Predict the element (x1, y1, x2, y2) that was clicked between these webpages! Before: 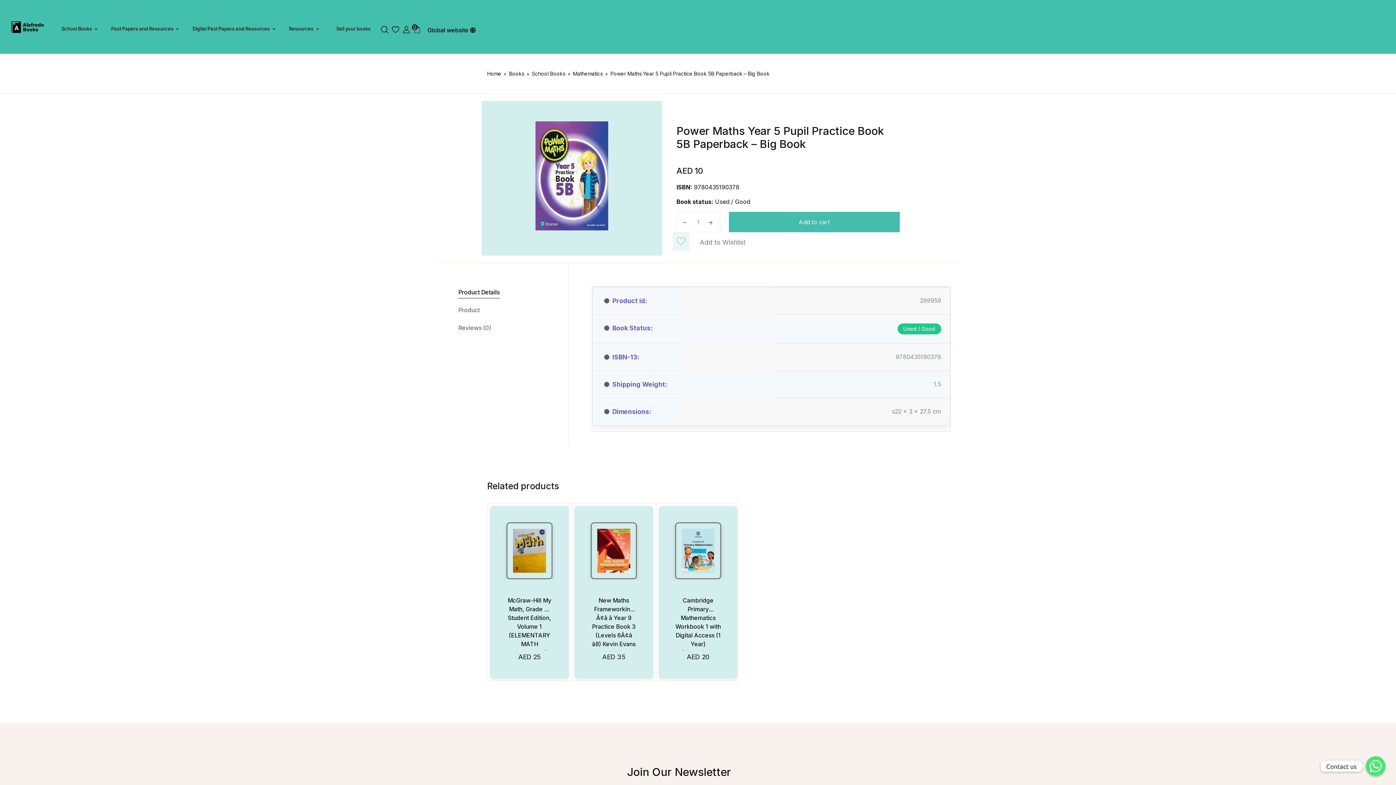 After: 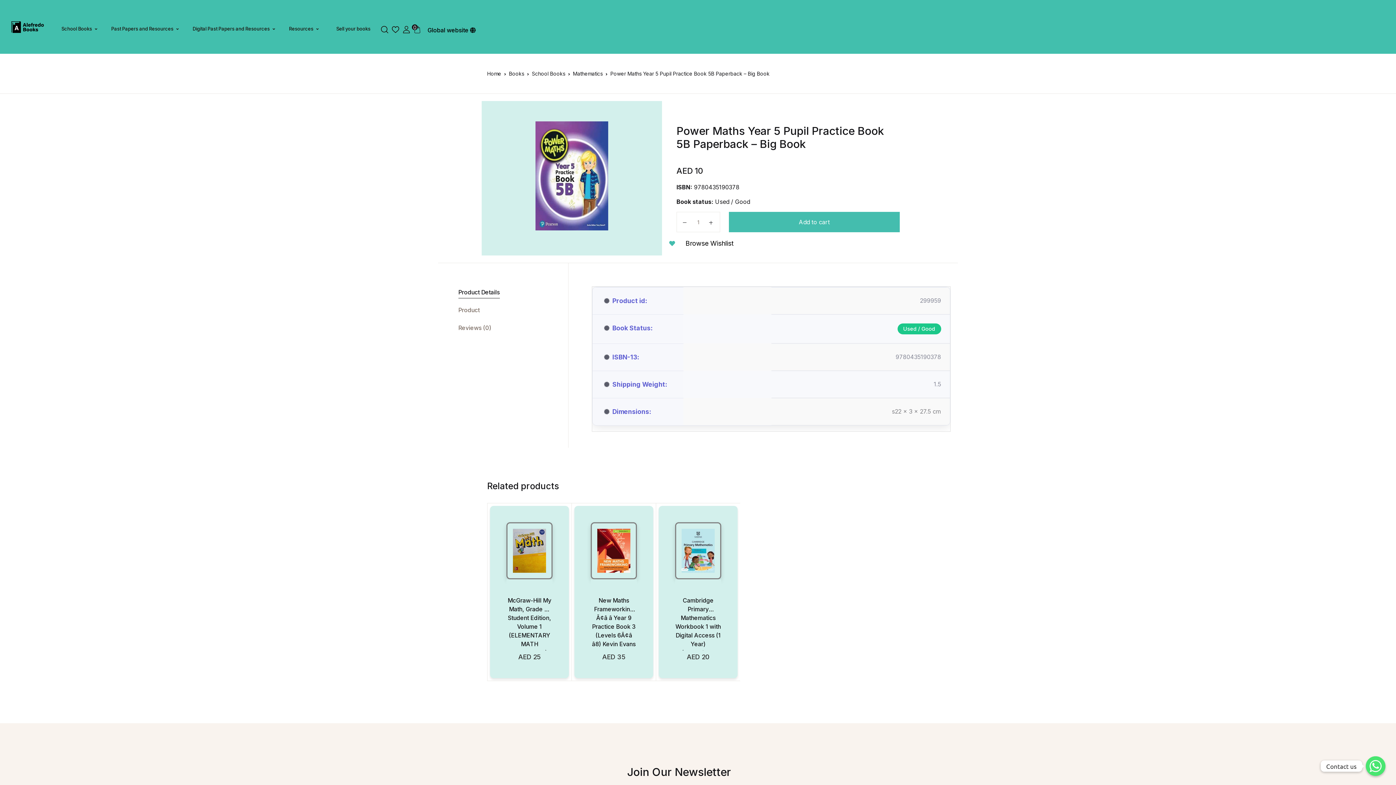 Action: bbox: (669, 238, 751, 246) label:  Add to Wishlist